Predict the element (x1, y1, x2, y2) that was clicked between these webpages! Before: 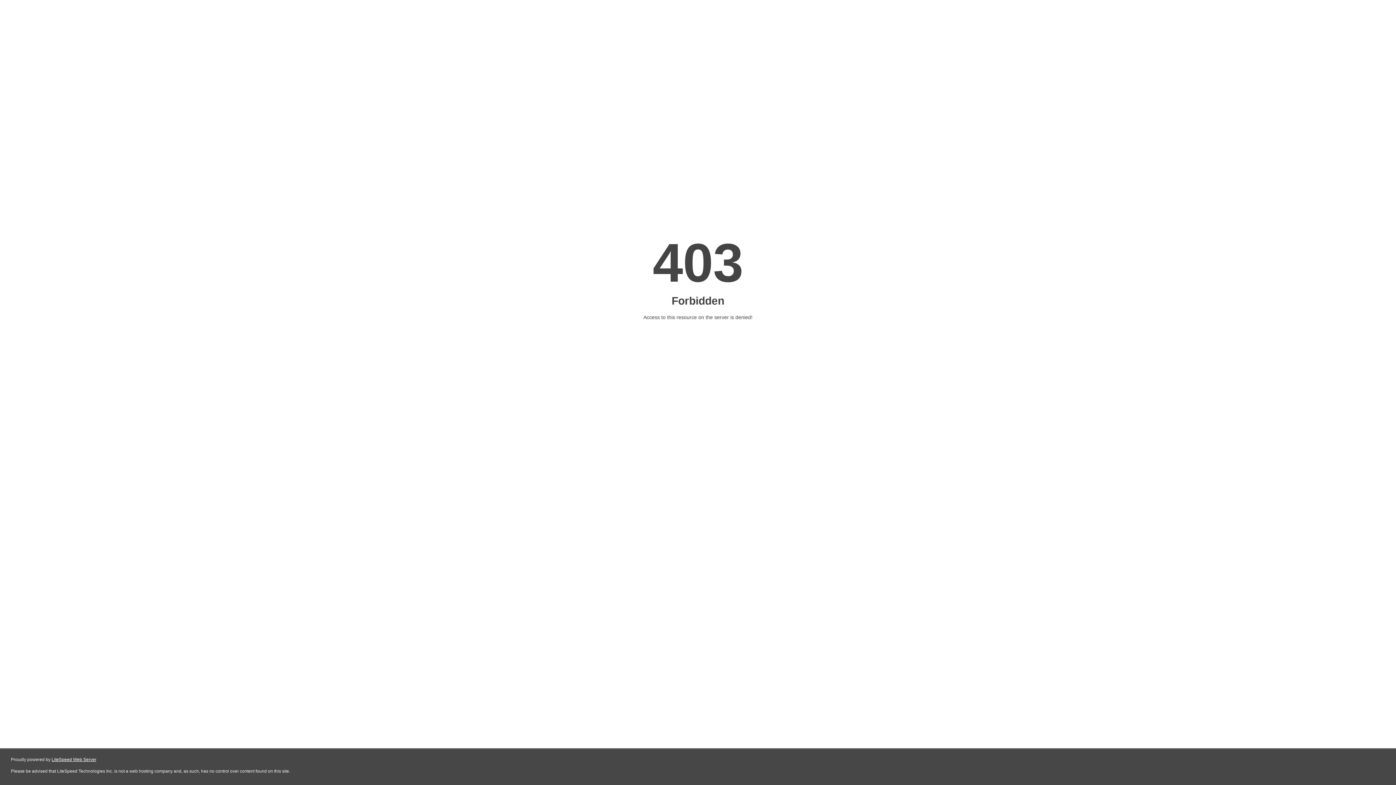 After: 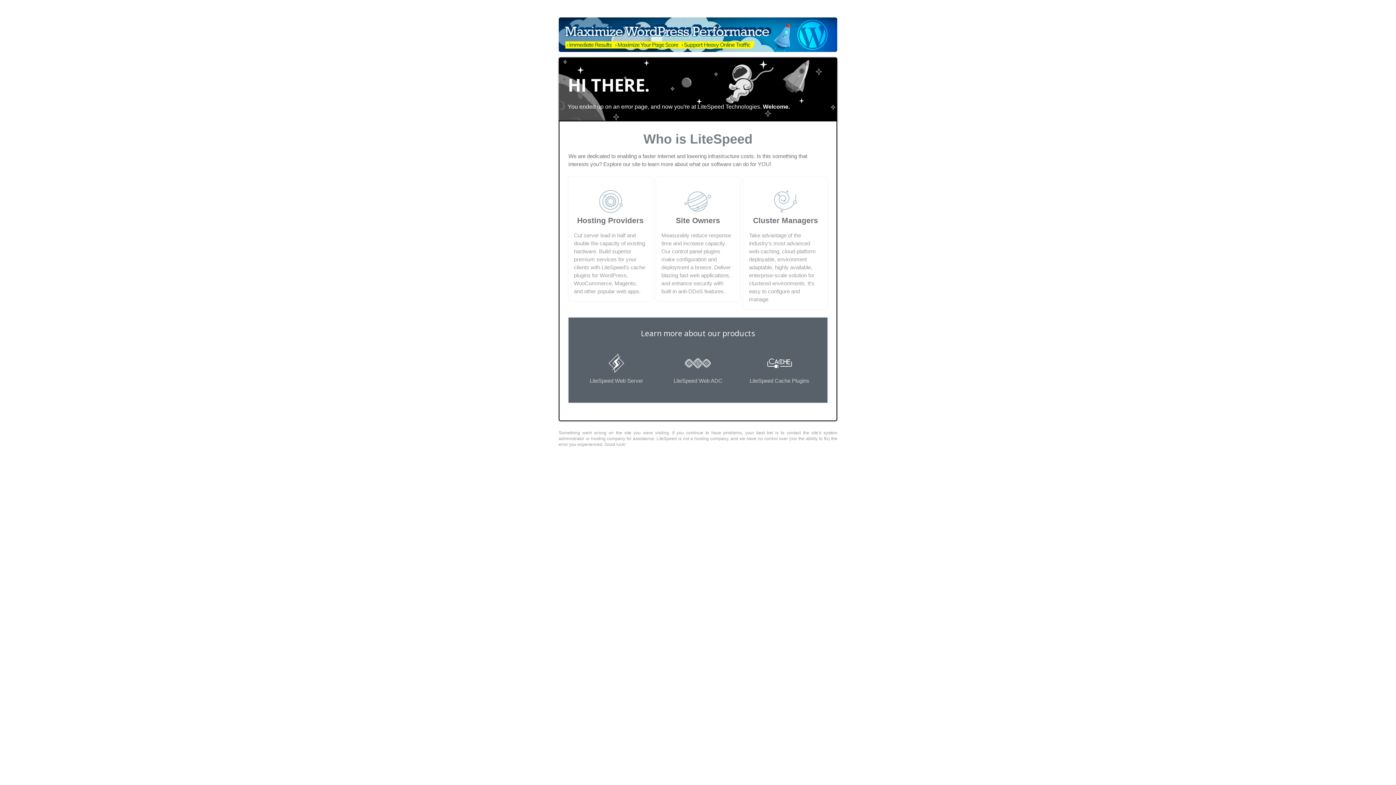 Action: label: LiteSpeed Web Server bbox: (51, 757, 96, 762)